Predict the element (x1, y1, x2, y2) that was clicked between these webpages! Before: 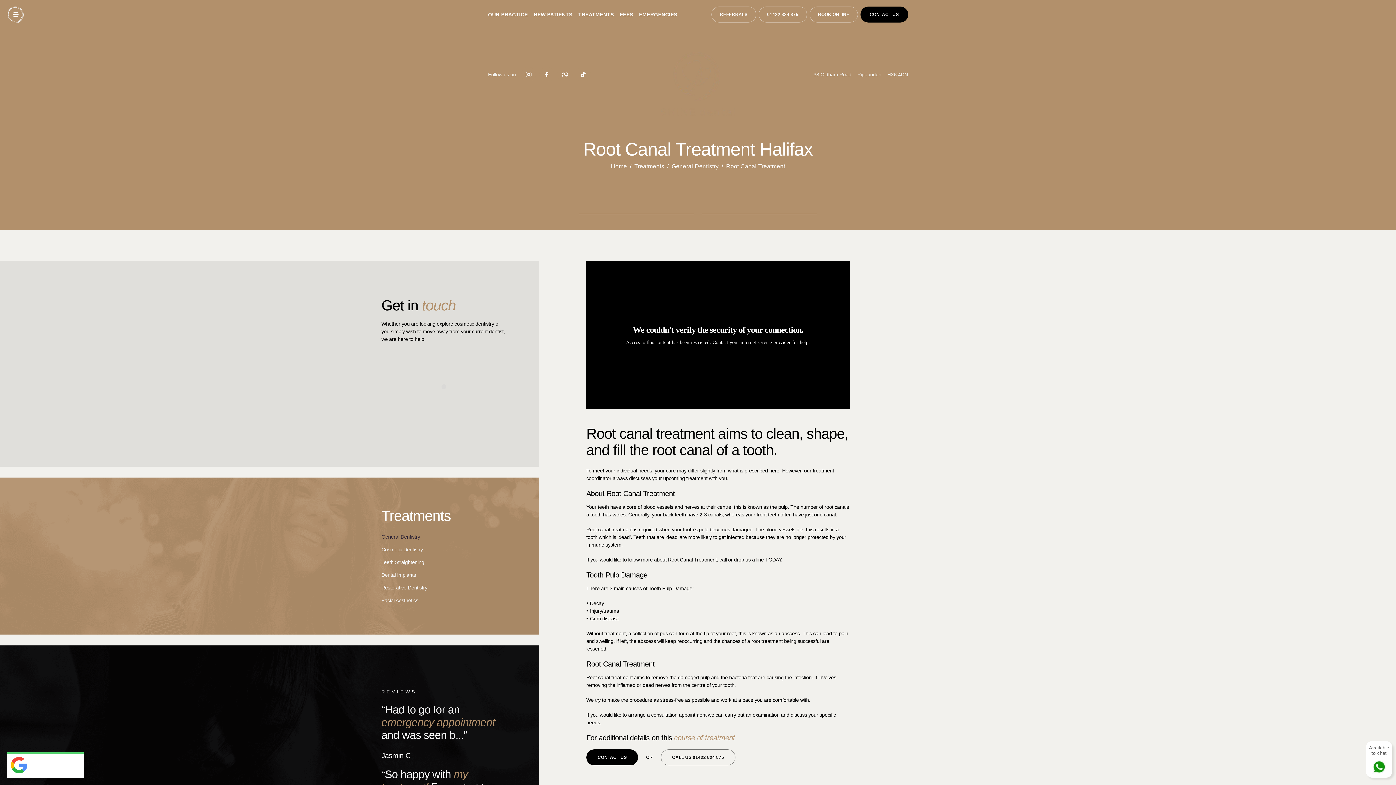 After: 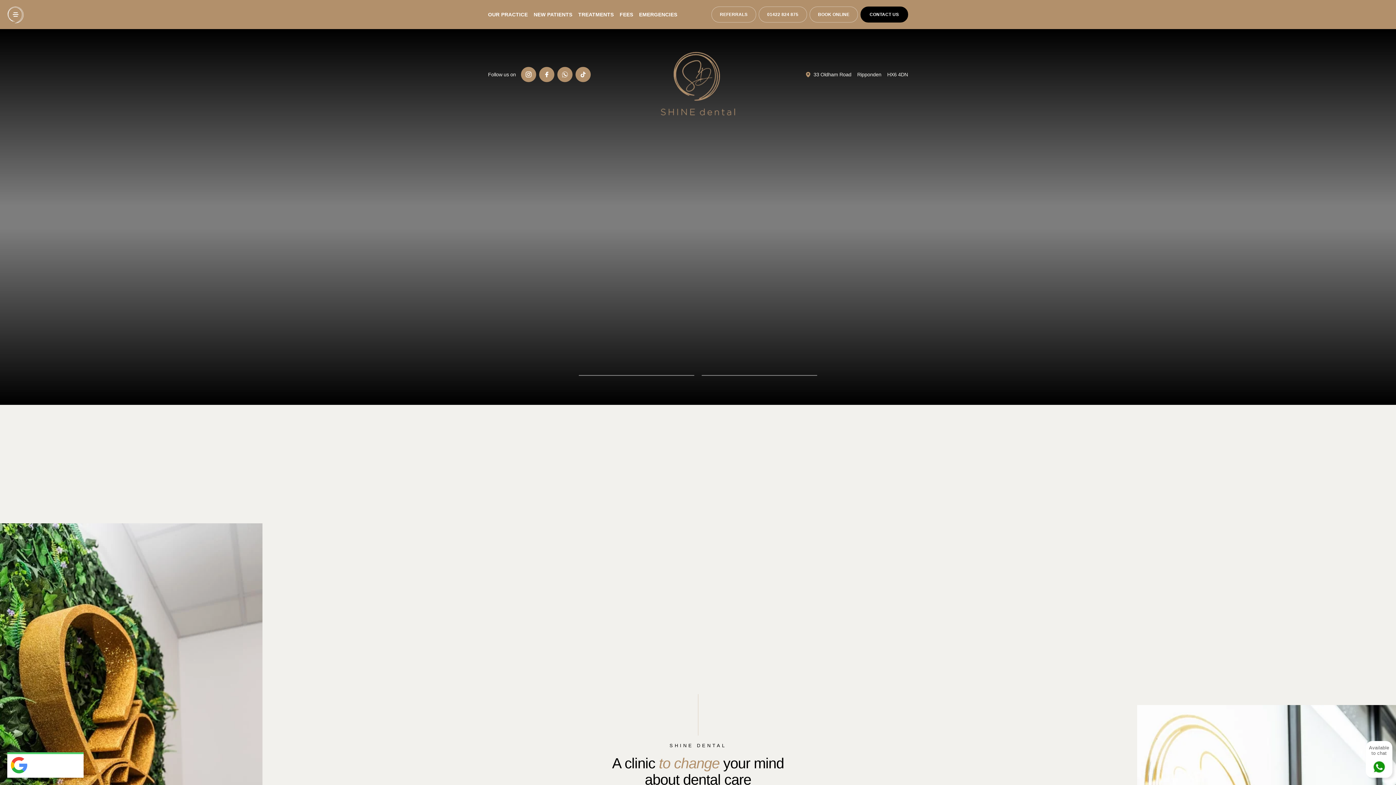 Action: bbox: (660, 51, 735, 115)